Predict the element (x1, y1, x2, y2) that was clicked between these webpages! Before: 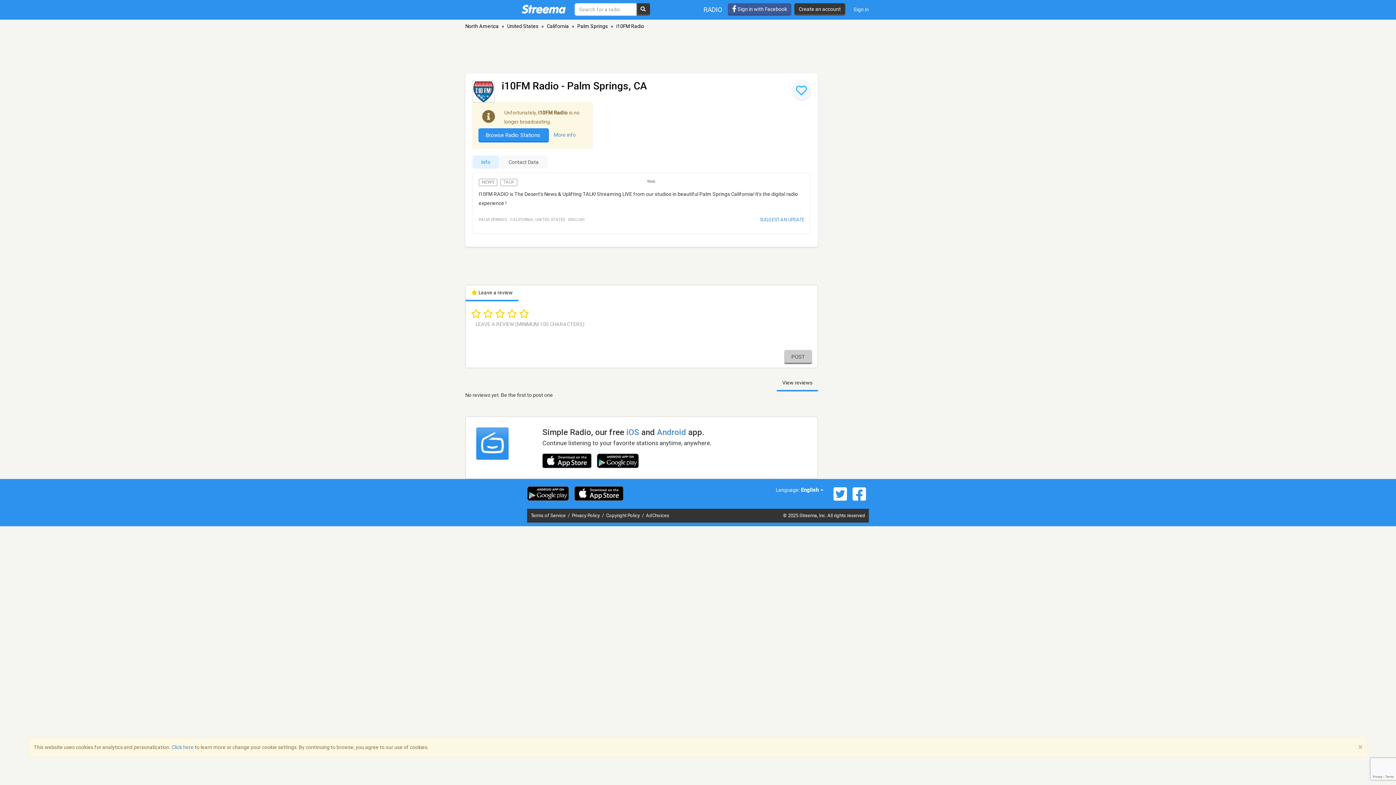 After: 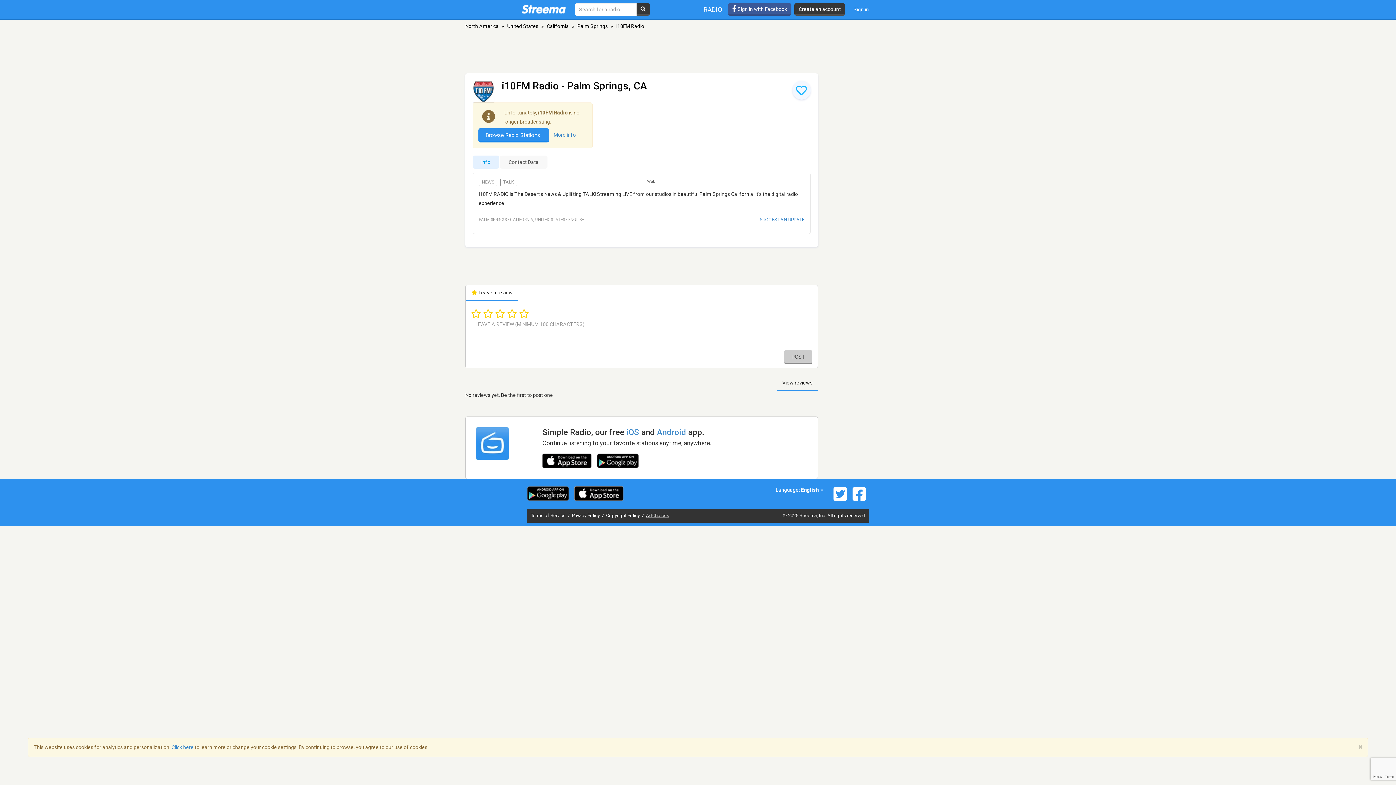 Action: label: AdChoices bbox: (646, 512, 669, 518)